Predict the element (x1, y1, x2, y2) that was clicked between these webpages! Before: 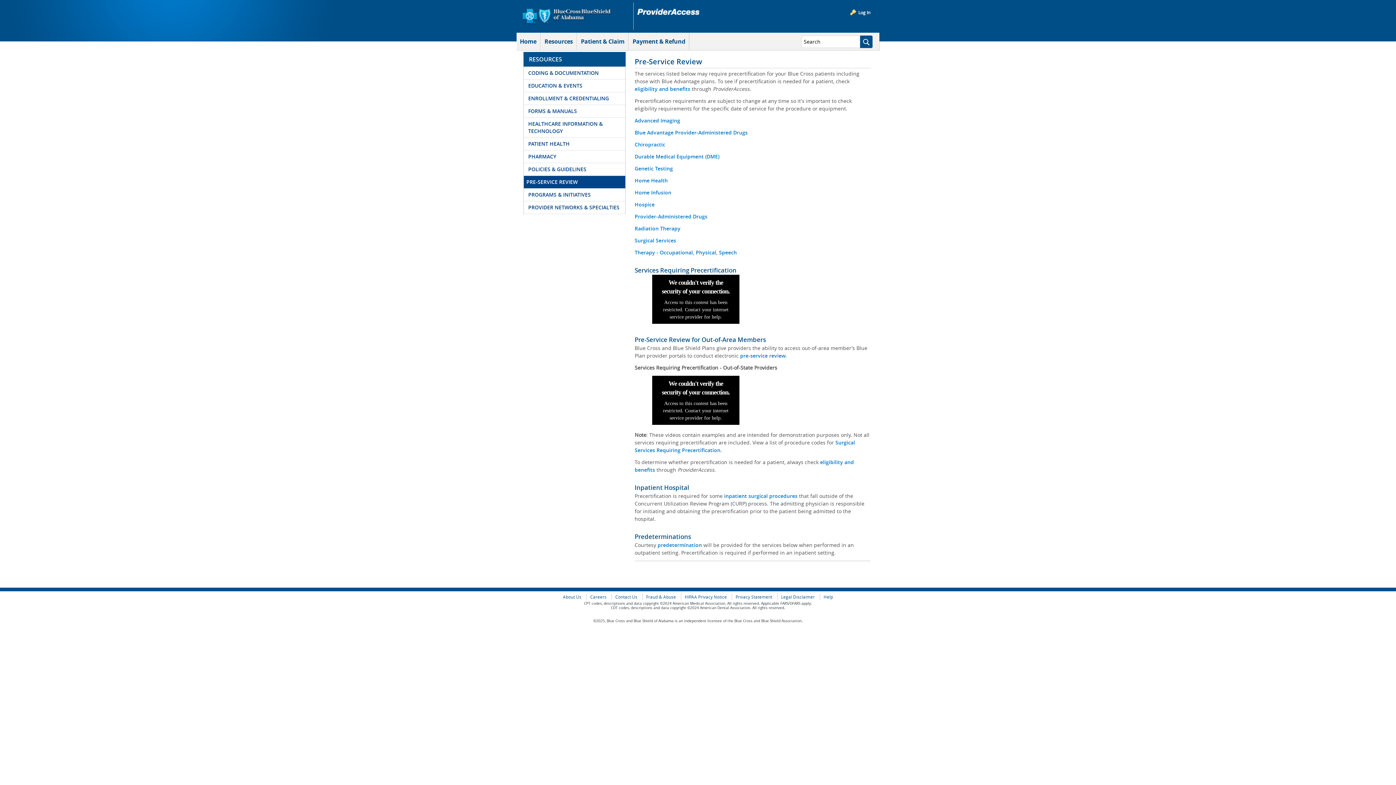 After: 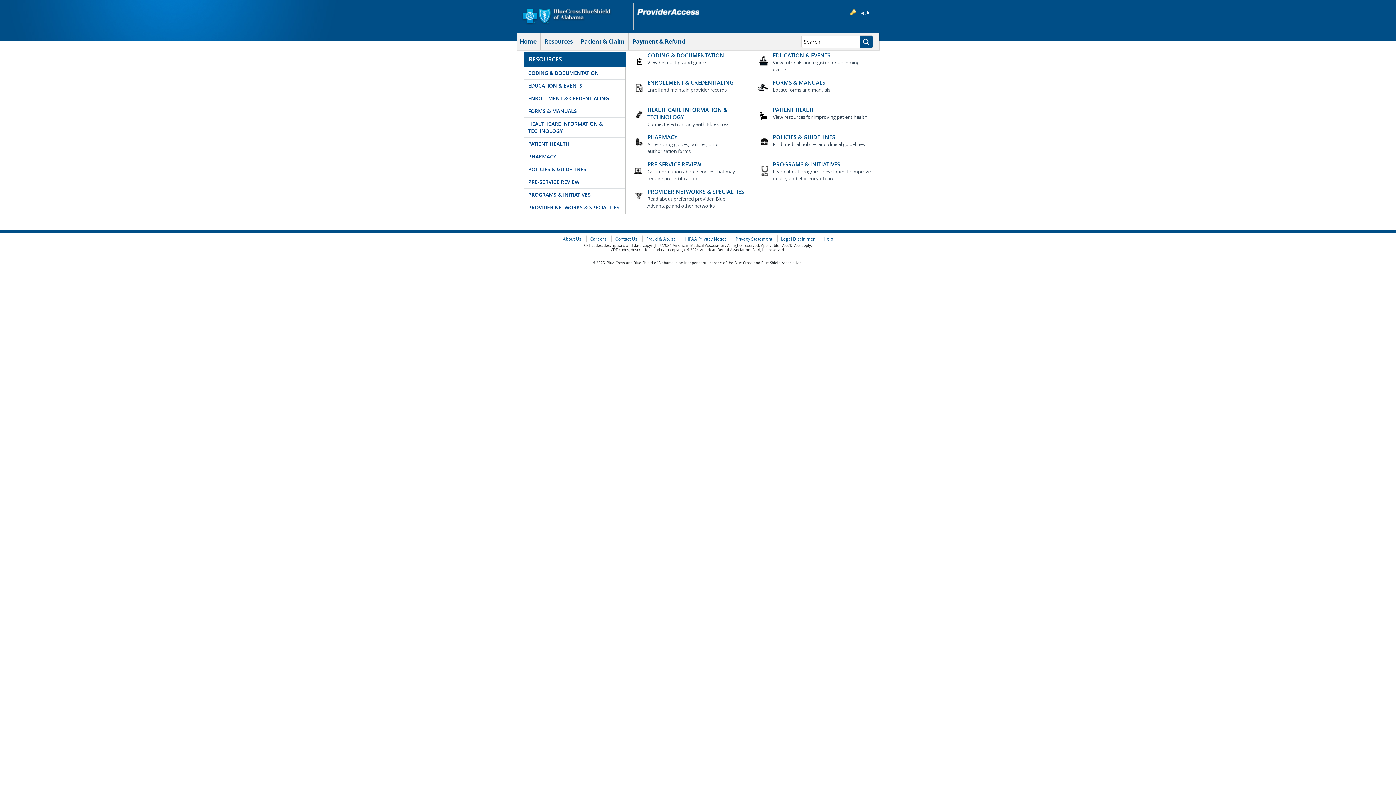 Action: bbox: (544, 37, 573, 45) label: Resources